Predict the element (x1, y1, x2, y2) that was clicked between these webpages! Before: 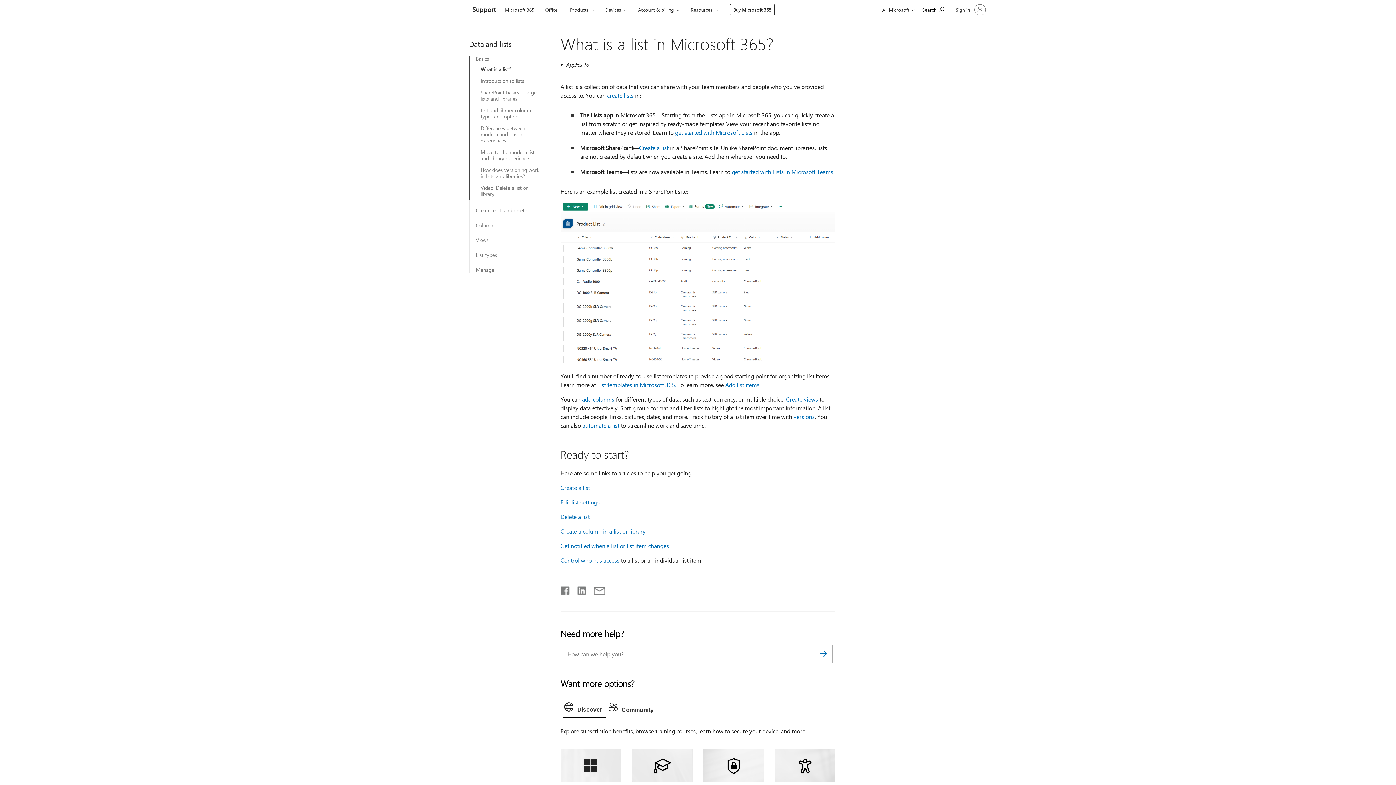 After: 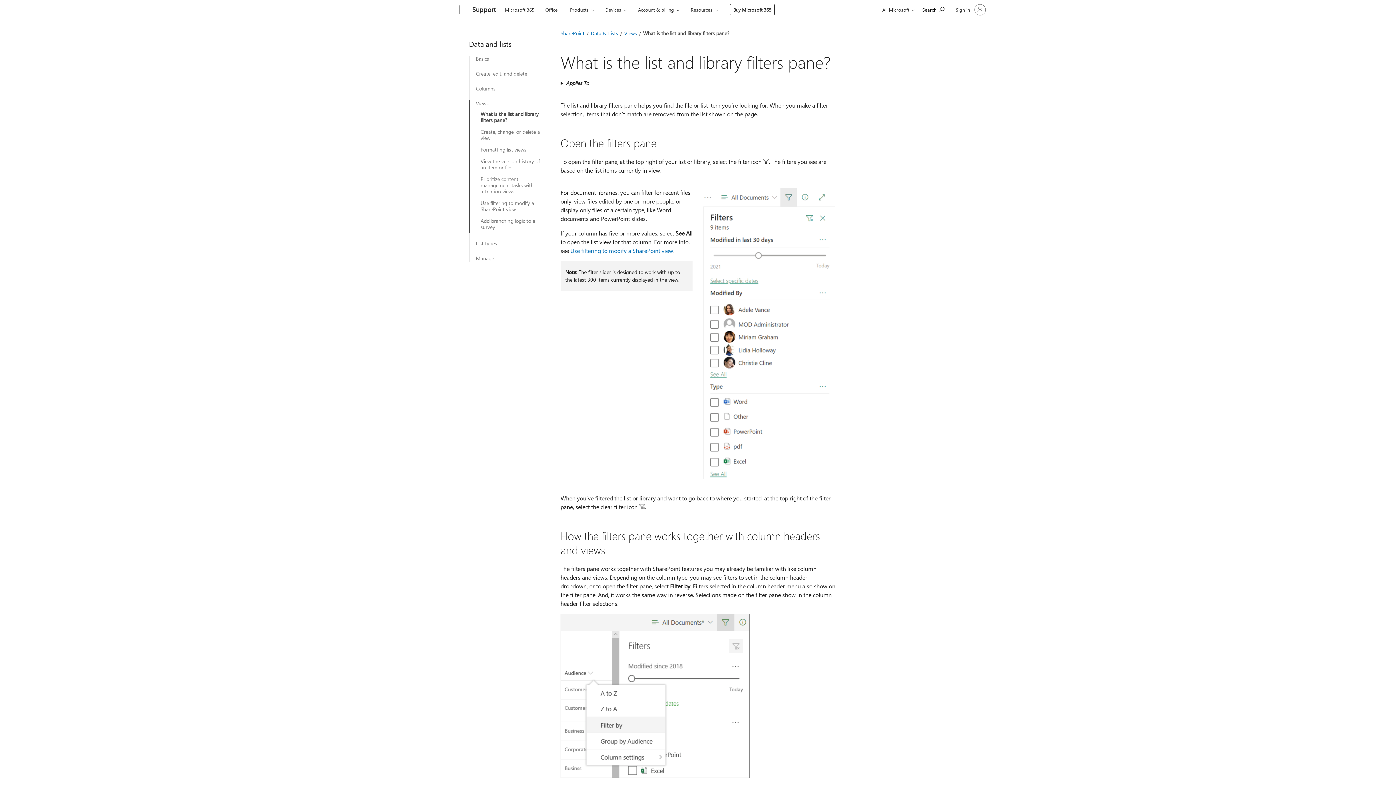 Action: label: Views bbox: (476, 237, 553, 243)